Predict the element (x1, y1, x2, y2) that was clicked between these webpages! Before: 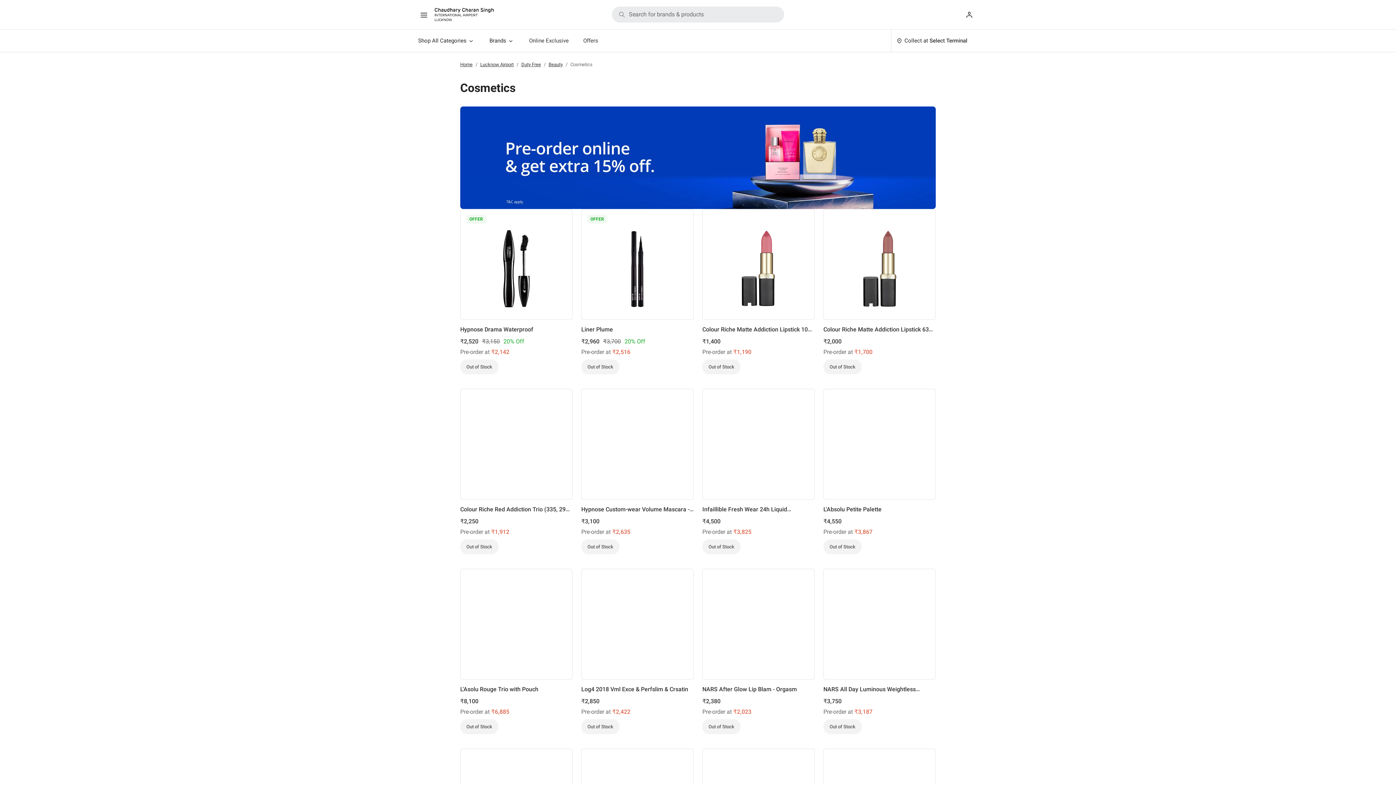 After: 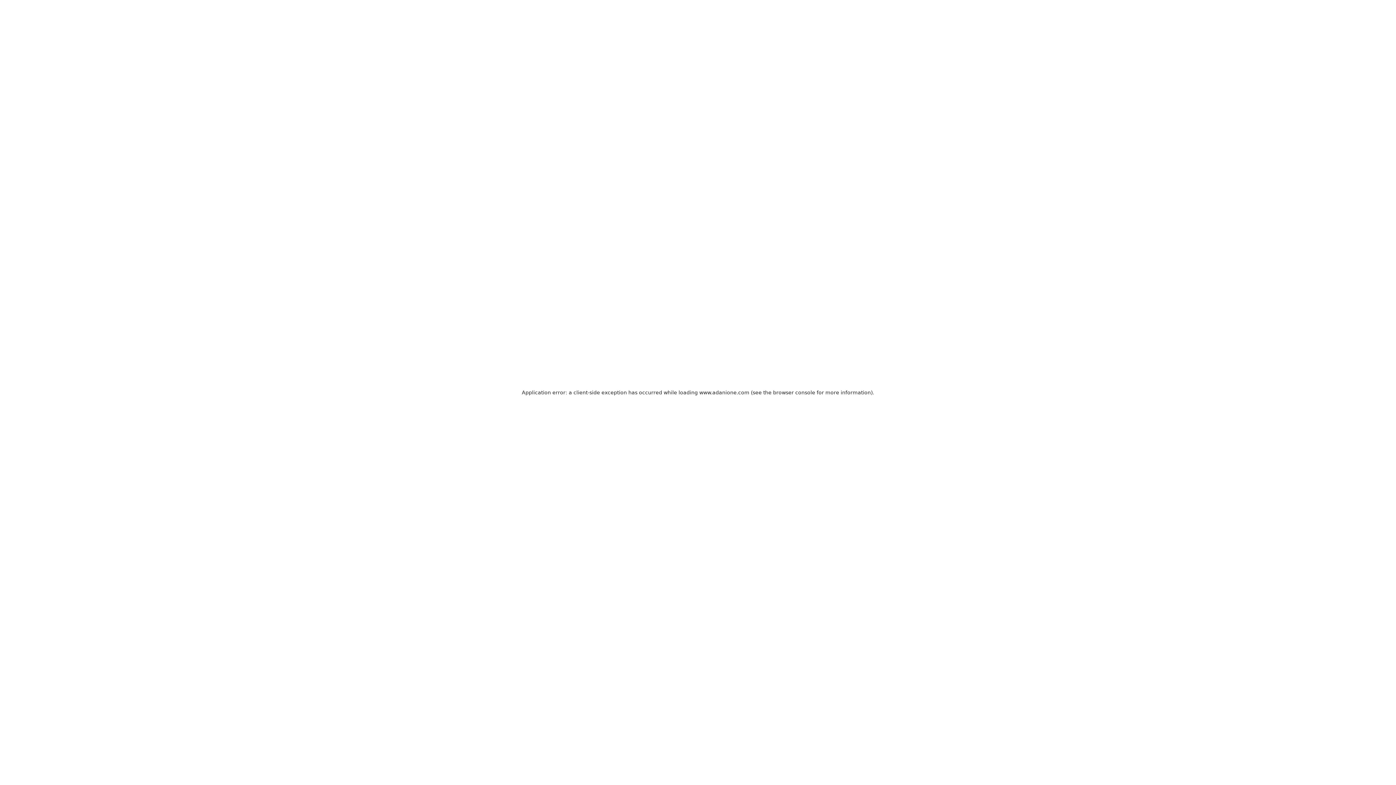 Action: bbox: (581, 388, 693, 505)